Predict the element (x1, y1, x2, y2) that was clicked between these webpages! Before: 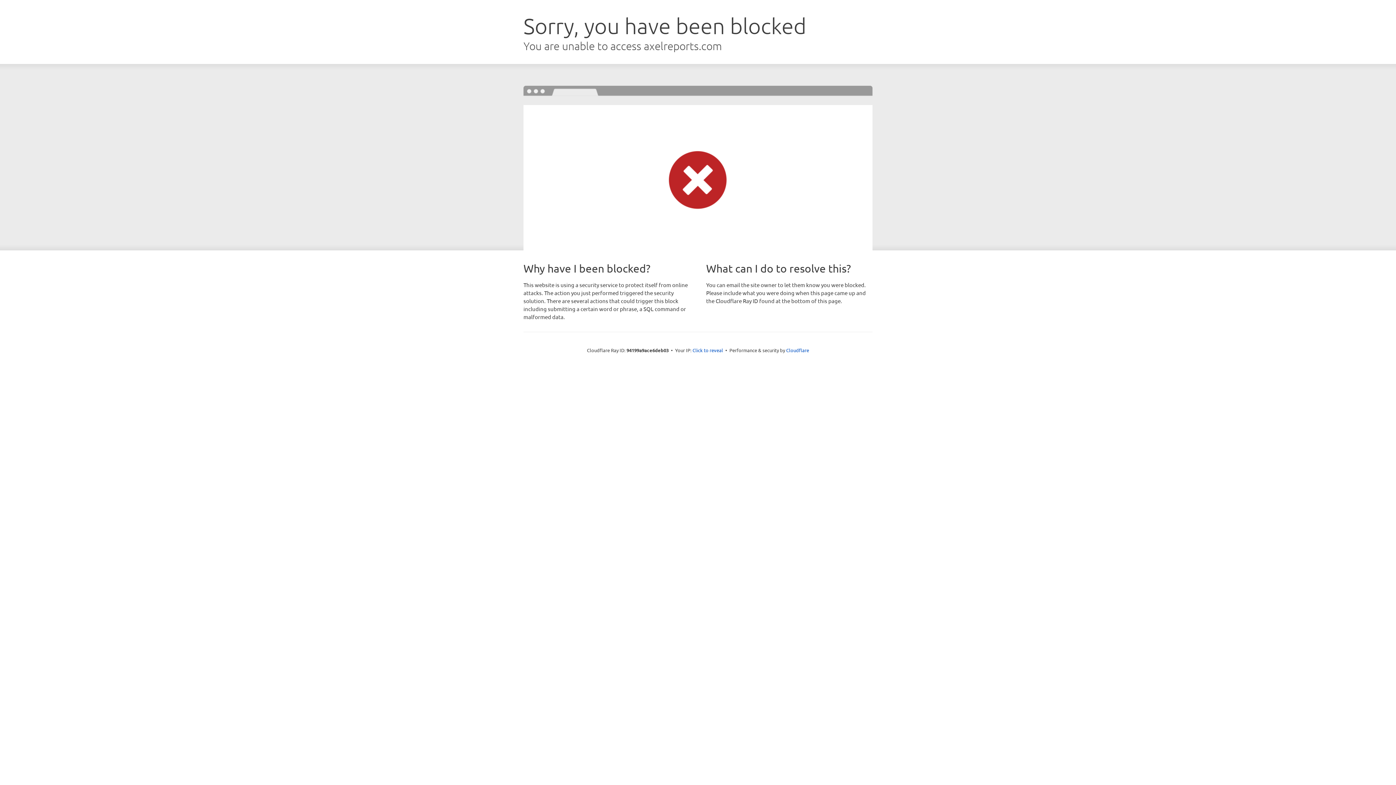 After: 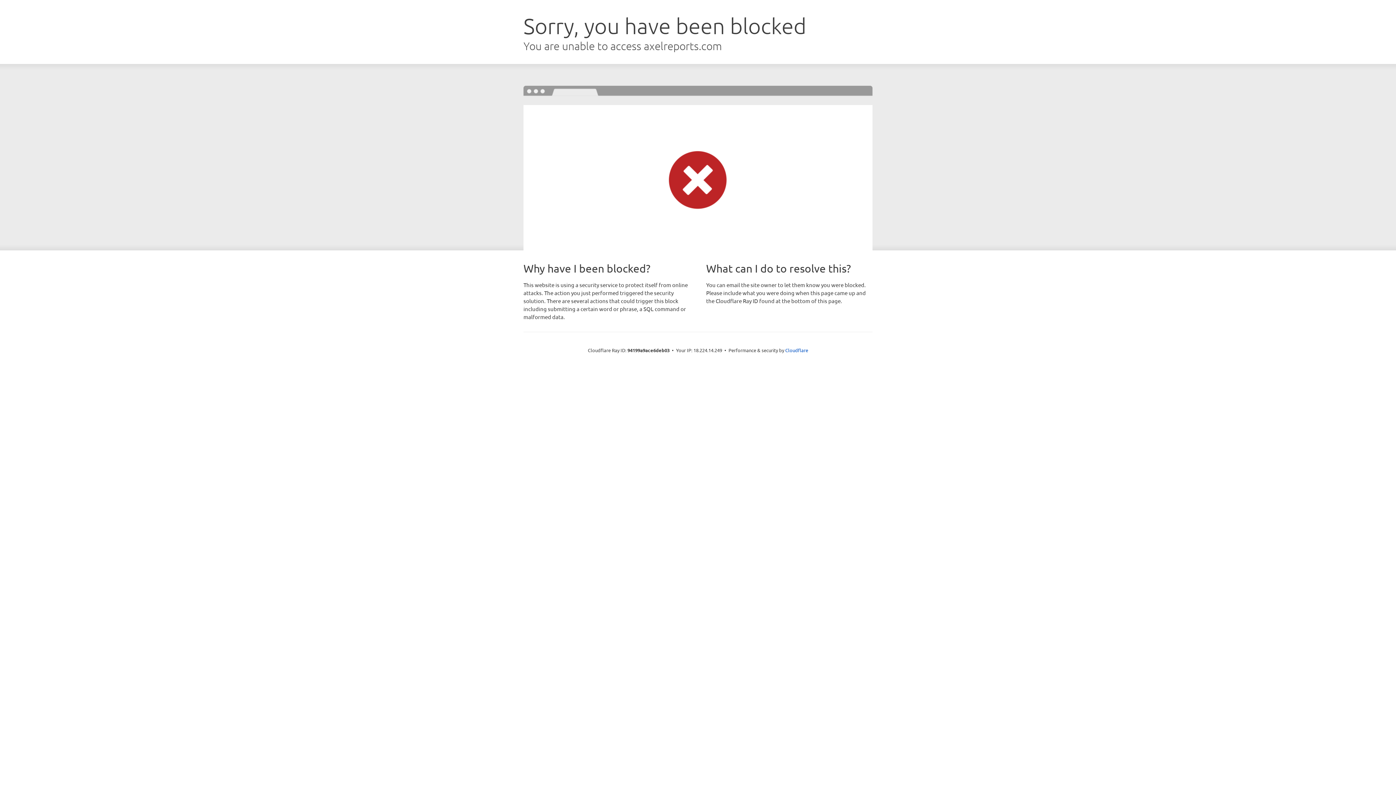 Action: label: Click to reveal bbox: (692, 346, 723, 353)